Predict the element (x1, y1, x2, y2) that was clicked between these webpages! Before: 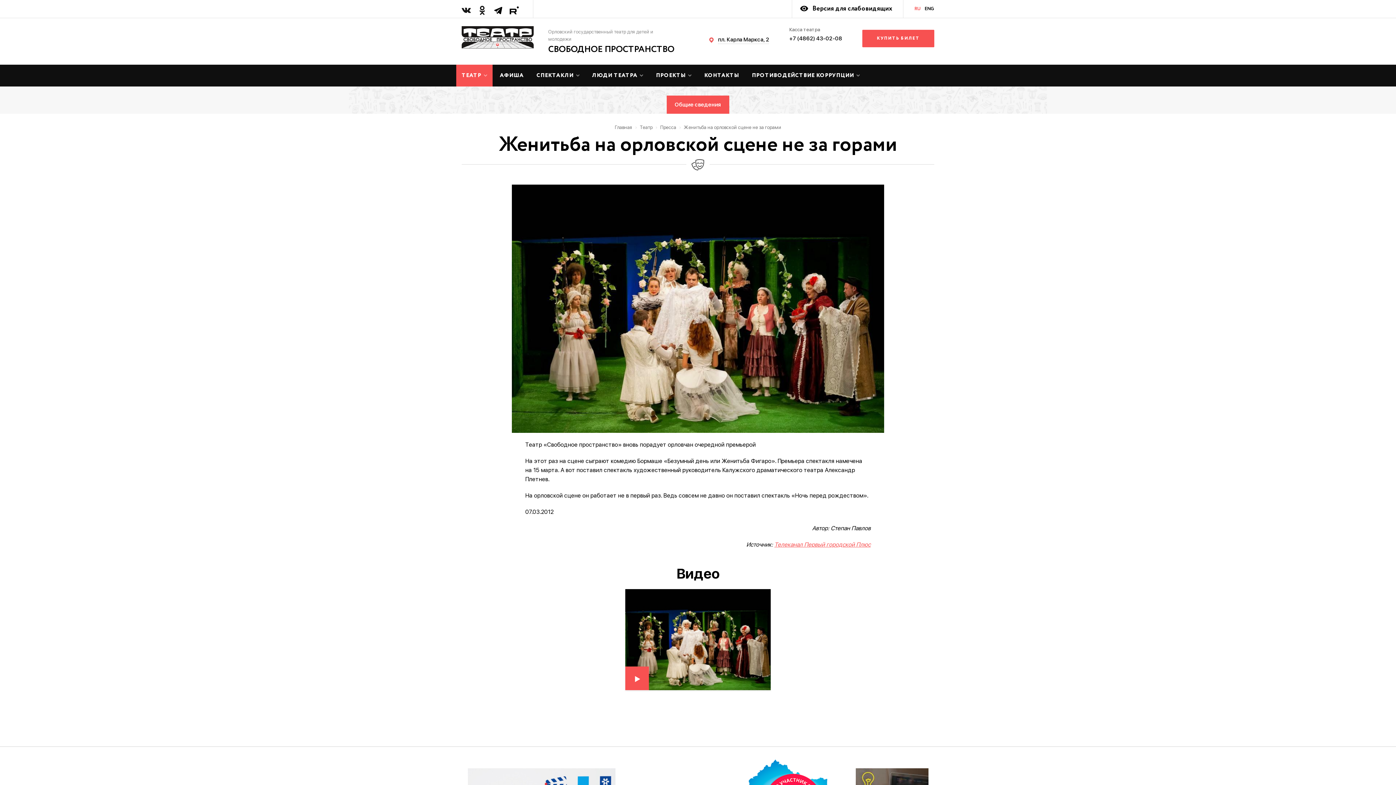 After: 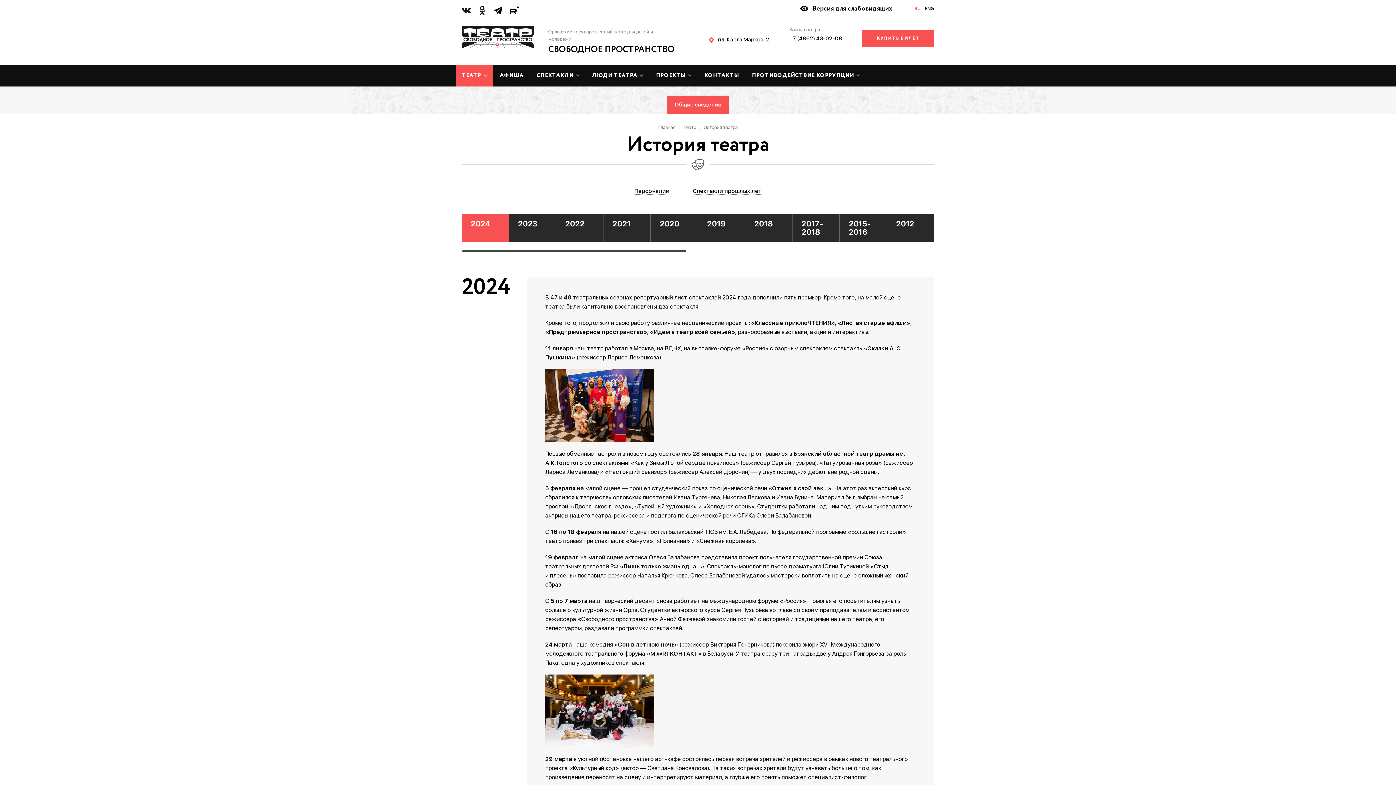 Action: label: ТЕАТР bbox: (456, 64, 492, 86)